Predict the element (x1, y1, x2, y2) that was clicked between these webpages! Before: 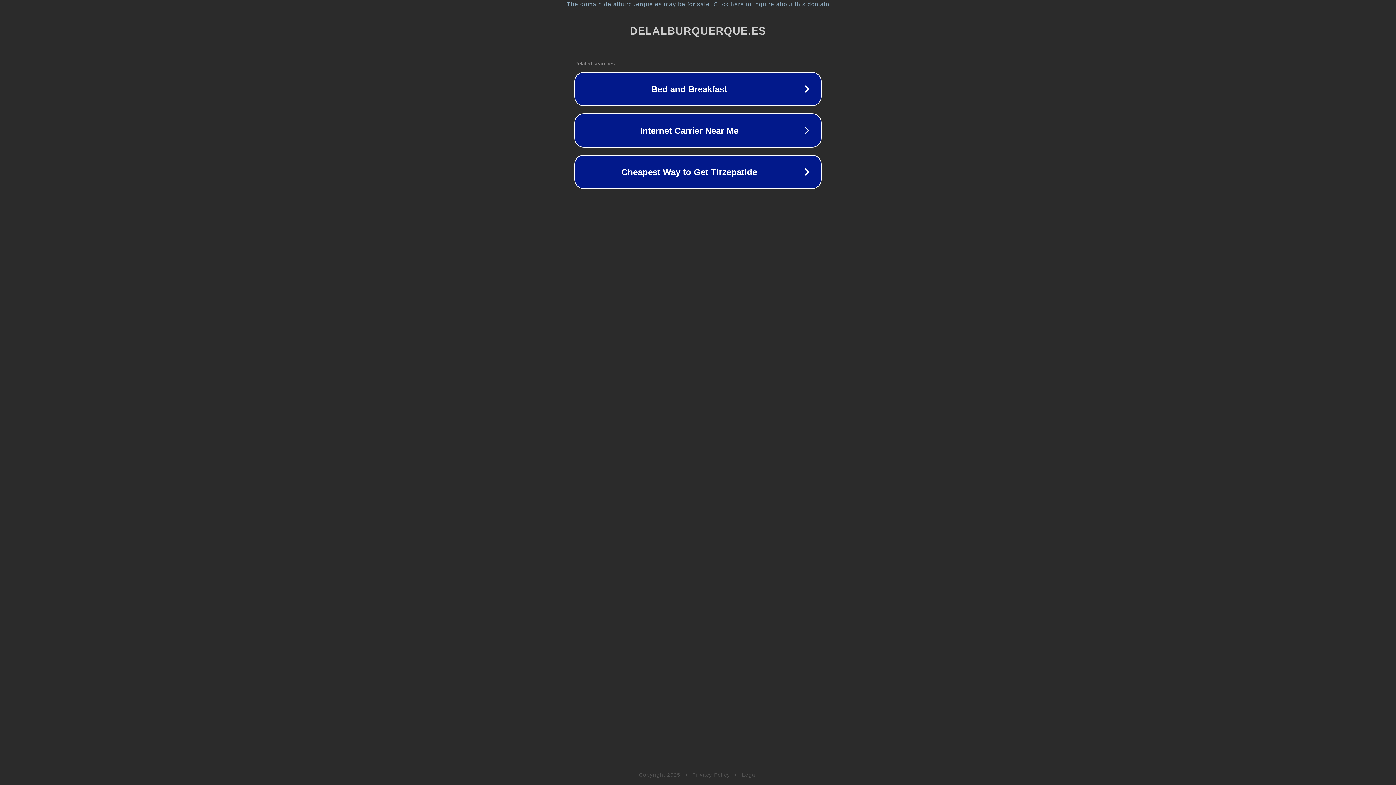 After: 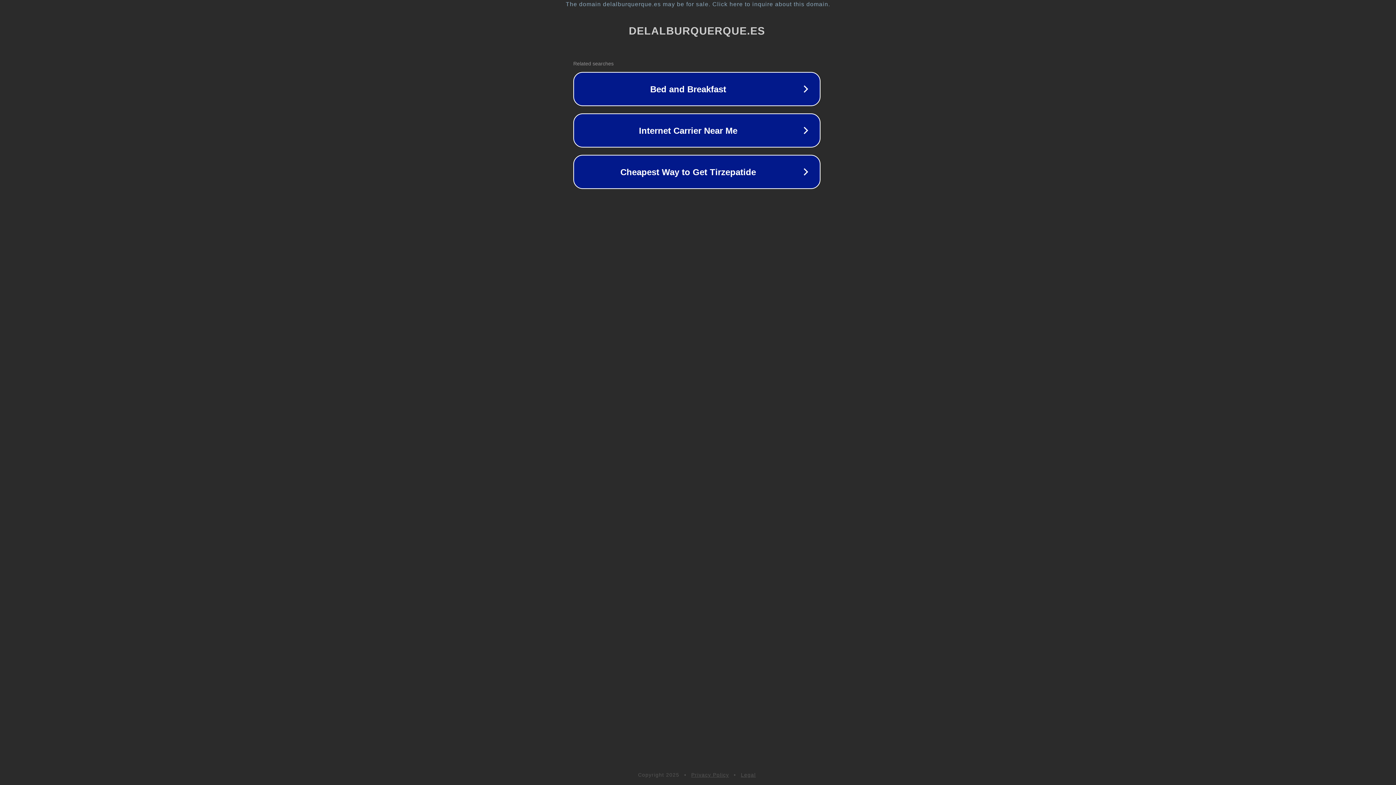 Action: bbox: (1, 1, 1397, 7) label: The domain delalburquerque.es may be for sale. Click here to inquire about this domain.